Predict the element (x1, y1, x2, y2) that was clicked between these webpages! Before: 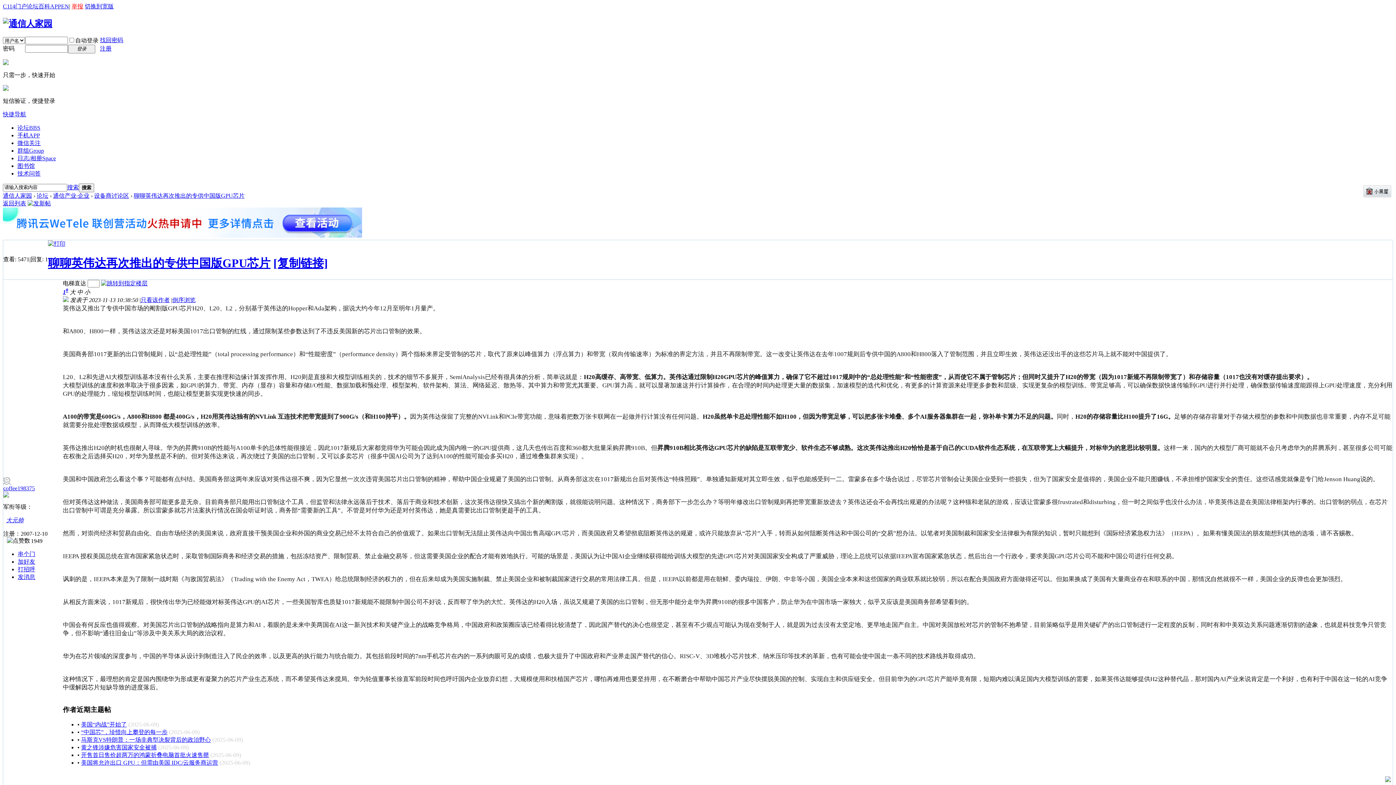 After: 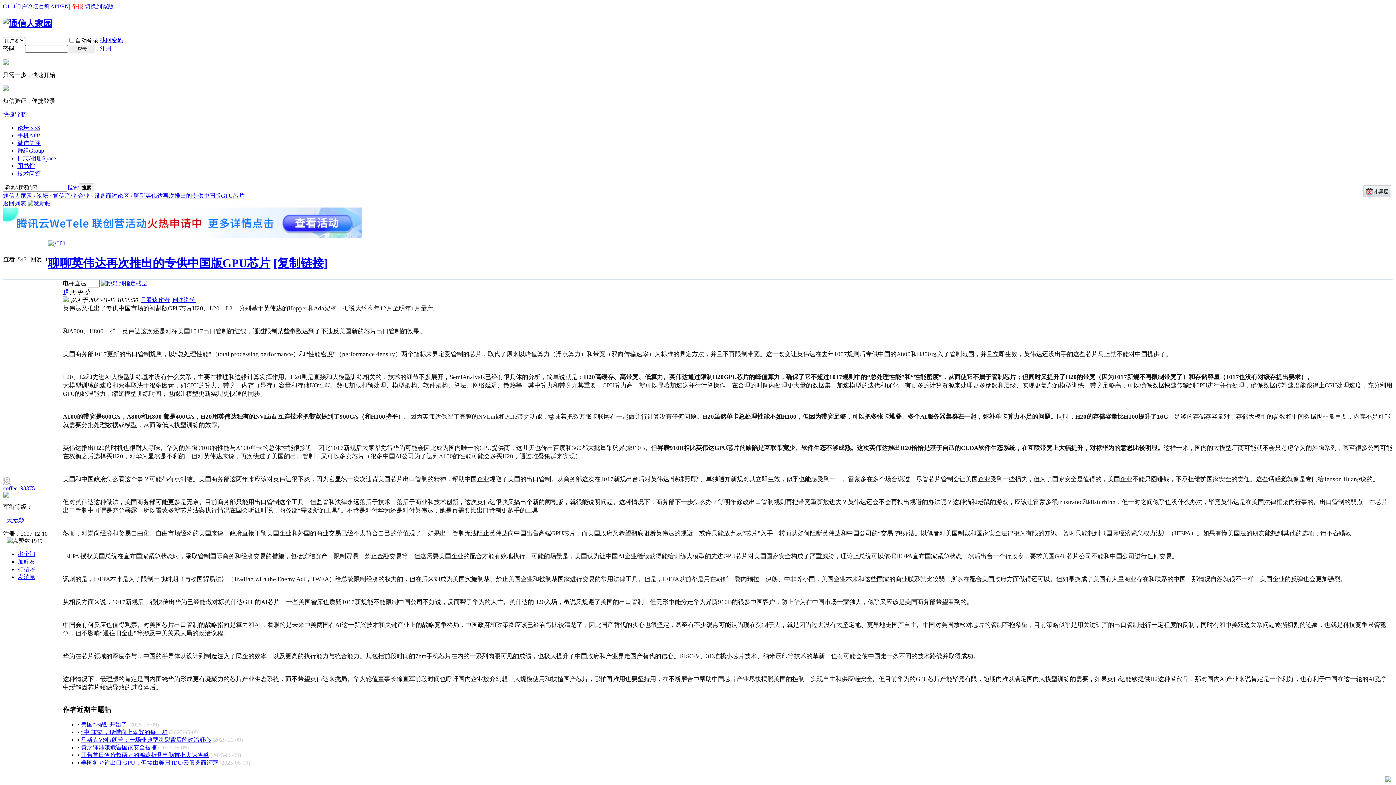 Action: label: 手机APP bbox: (17, 132, 40, 138)